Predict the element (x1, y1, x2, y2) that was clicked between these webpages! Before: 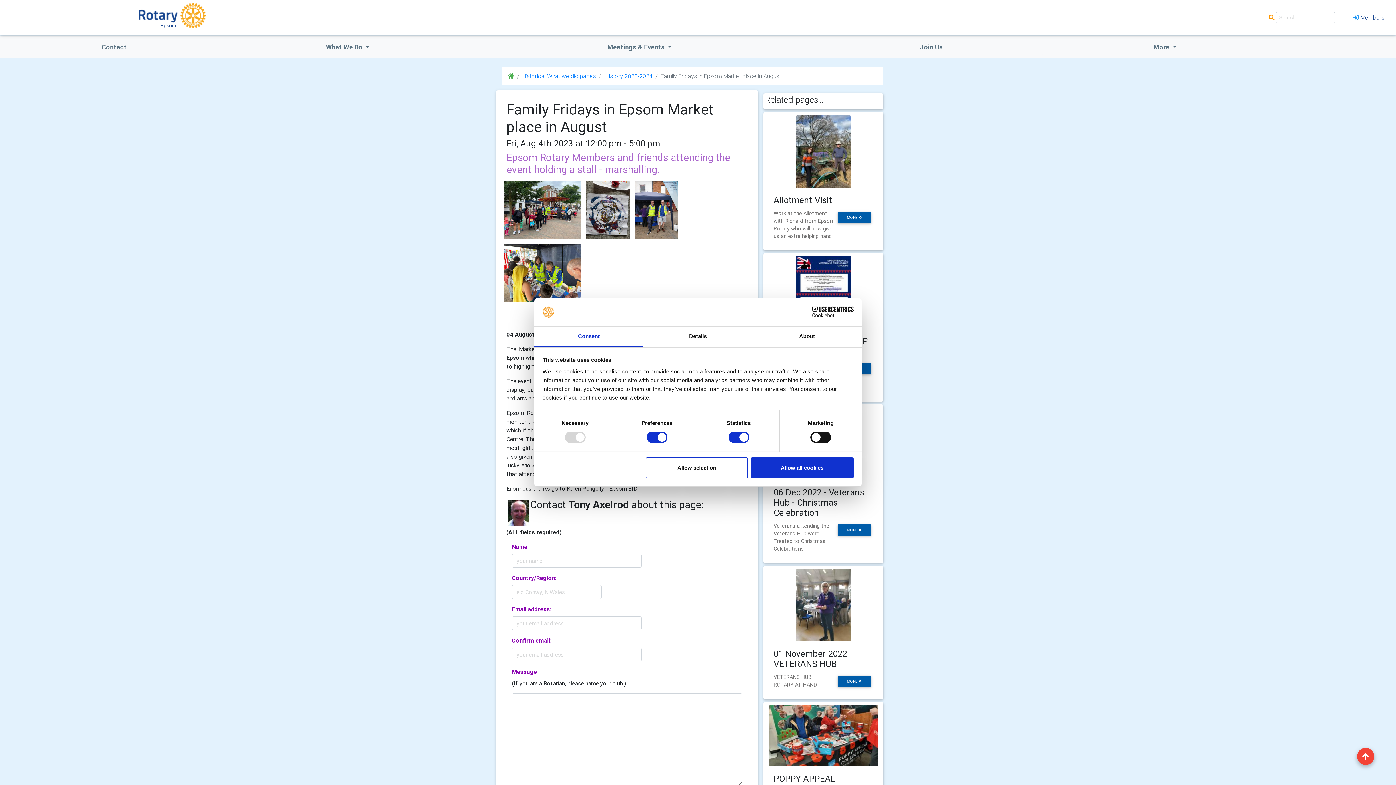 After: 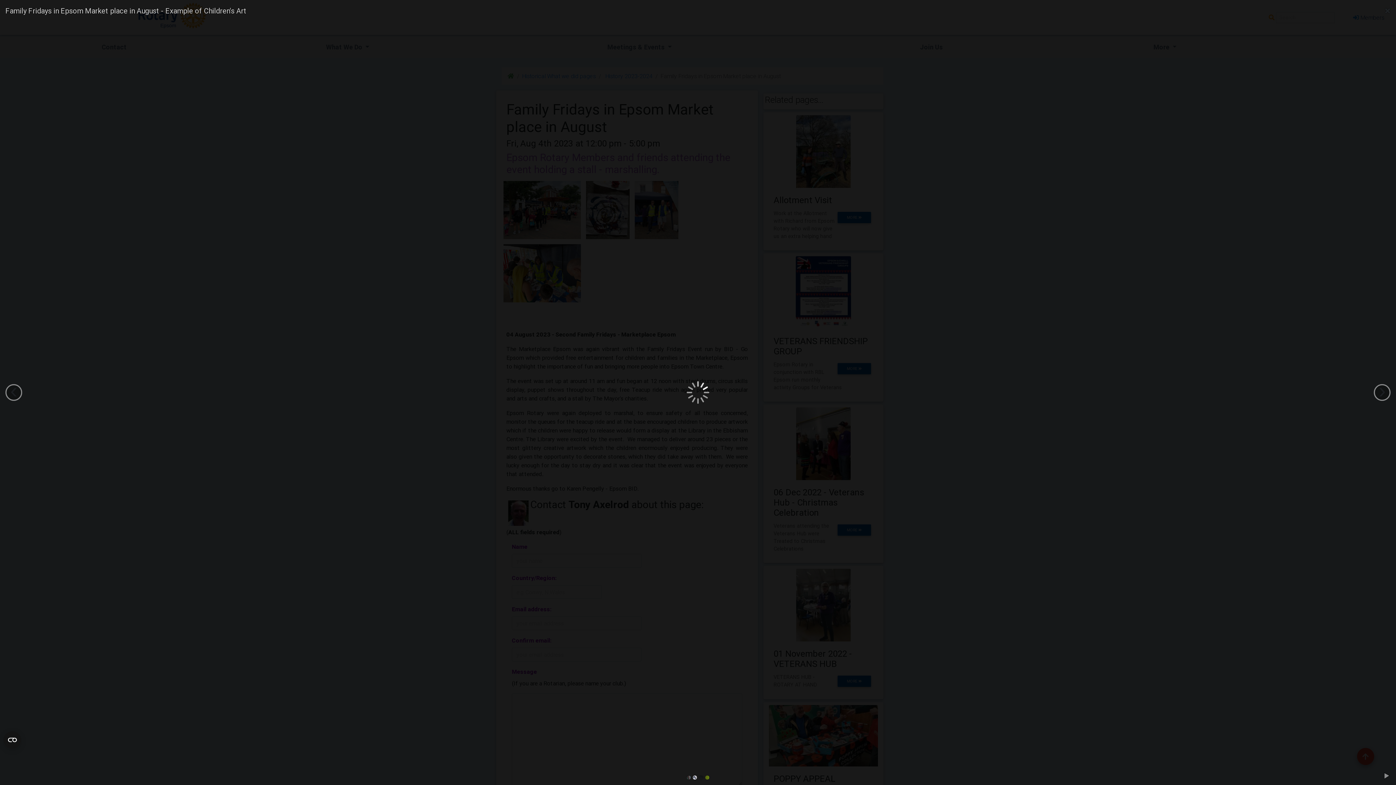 Action: bbox: (583, 178, 632, 241)